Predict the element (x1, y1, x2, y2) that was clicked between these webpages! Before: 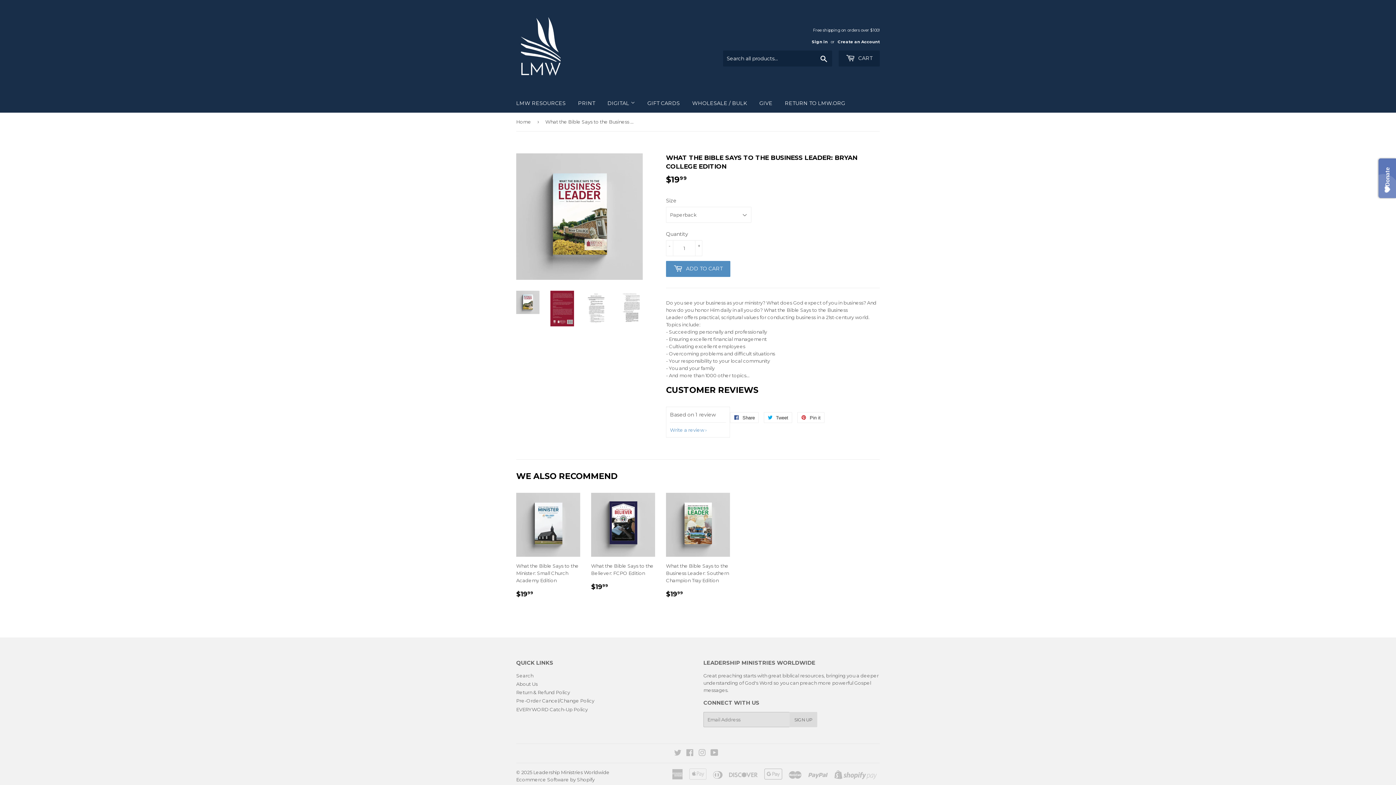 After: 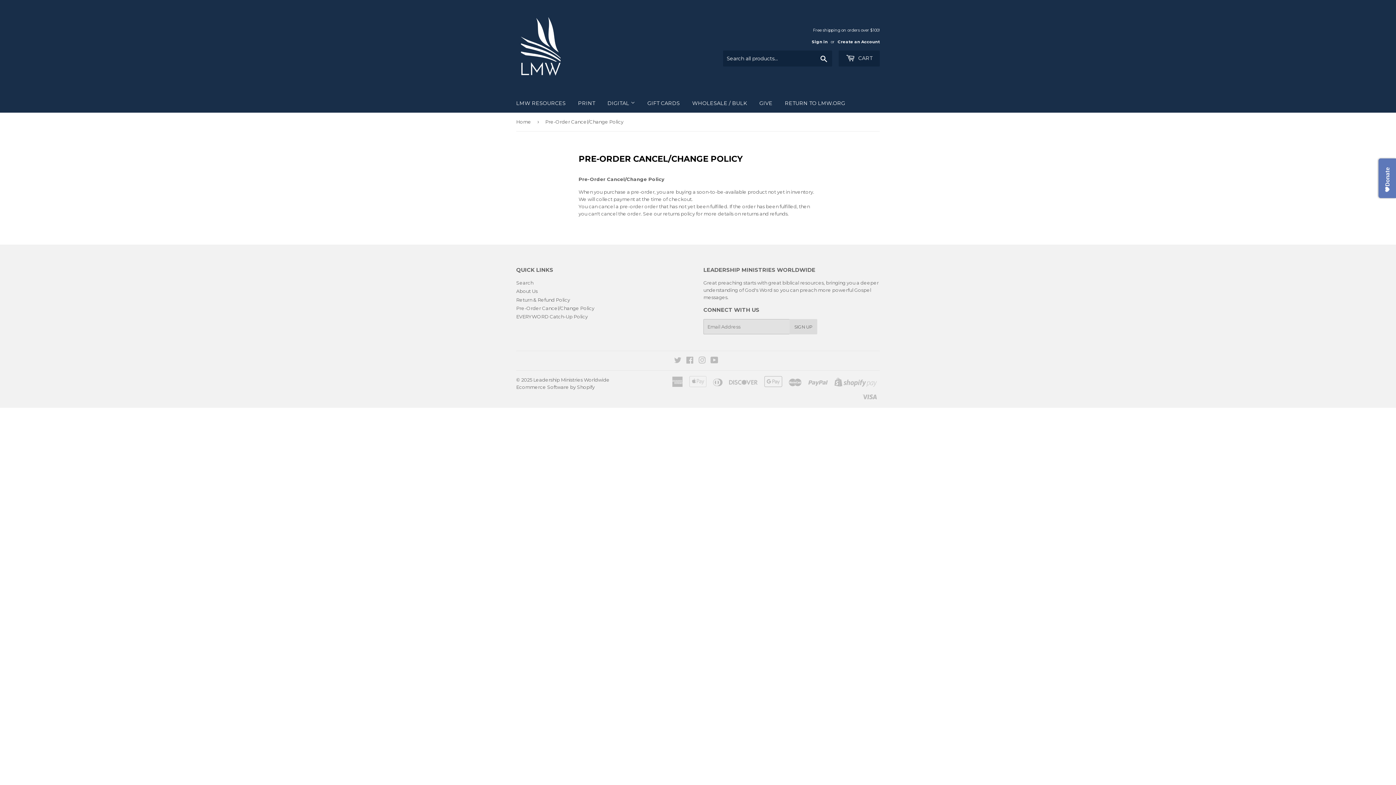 Action: bbox: (516, 698, 594, 704) label: Pre-Order Cancel/Change Policy